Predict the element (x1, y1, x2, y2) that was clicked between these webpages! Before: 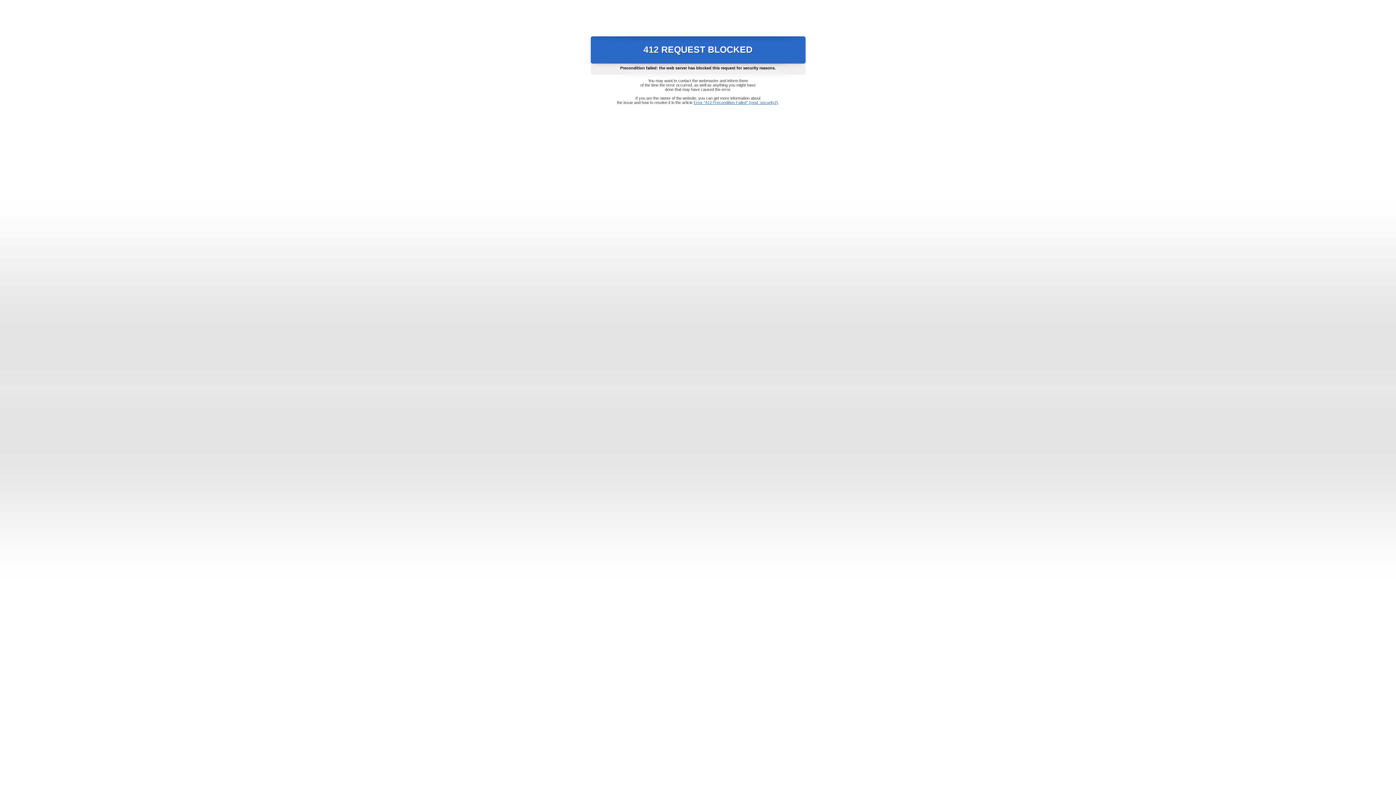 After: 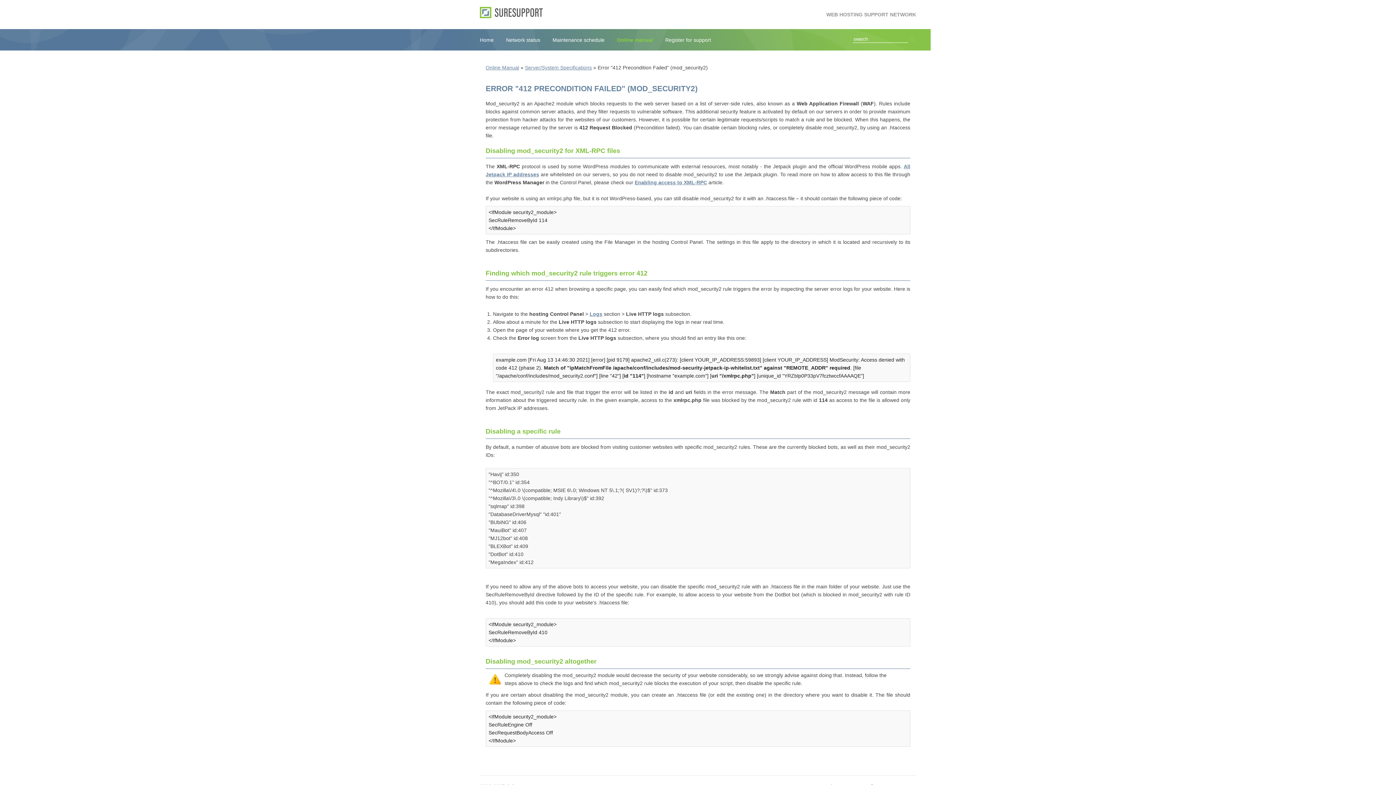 Action: bbox: (693, 100, 778, 104) label: Error "412 Precondition Failed" (mod_security2)